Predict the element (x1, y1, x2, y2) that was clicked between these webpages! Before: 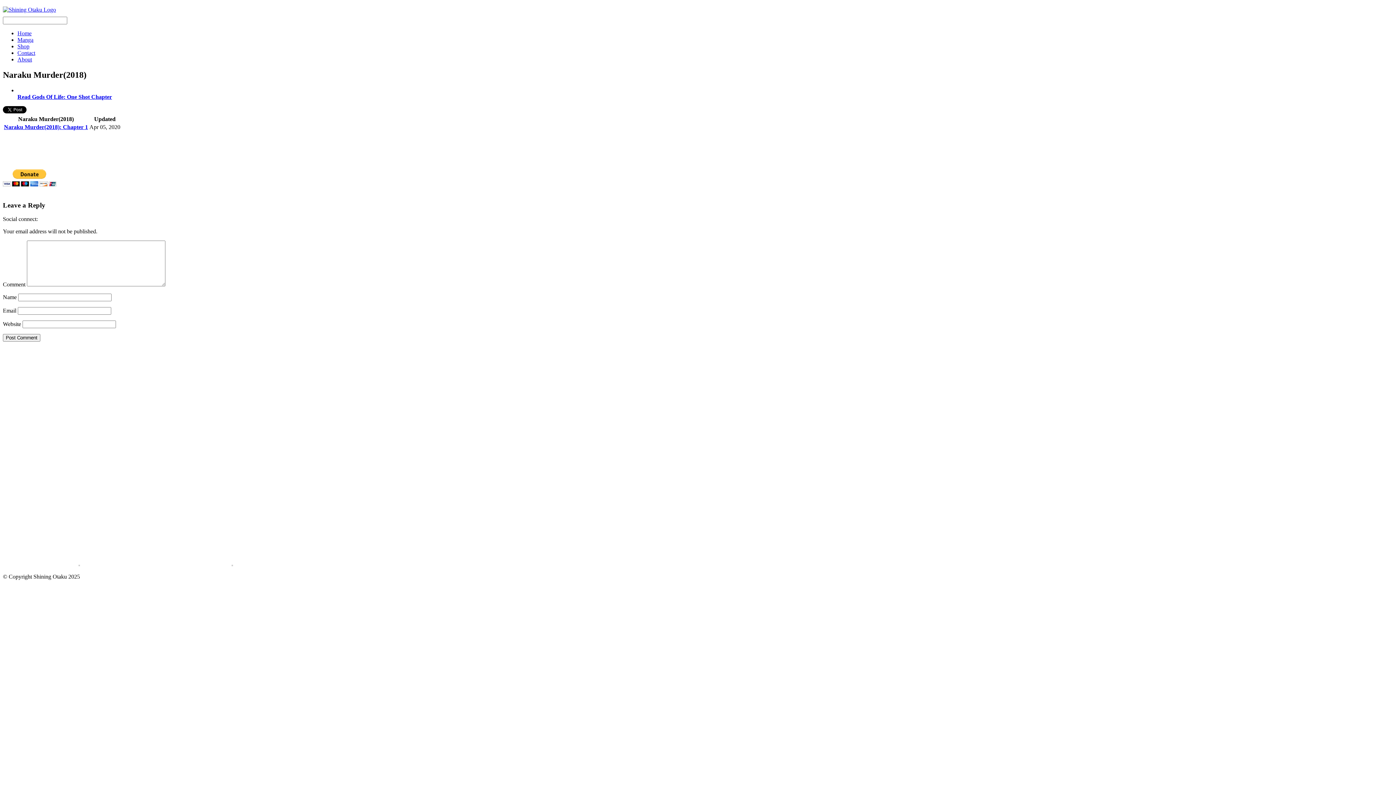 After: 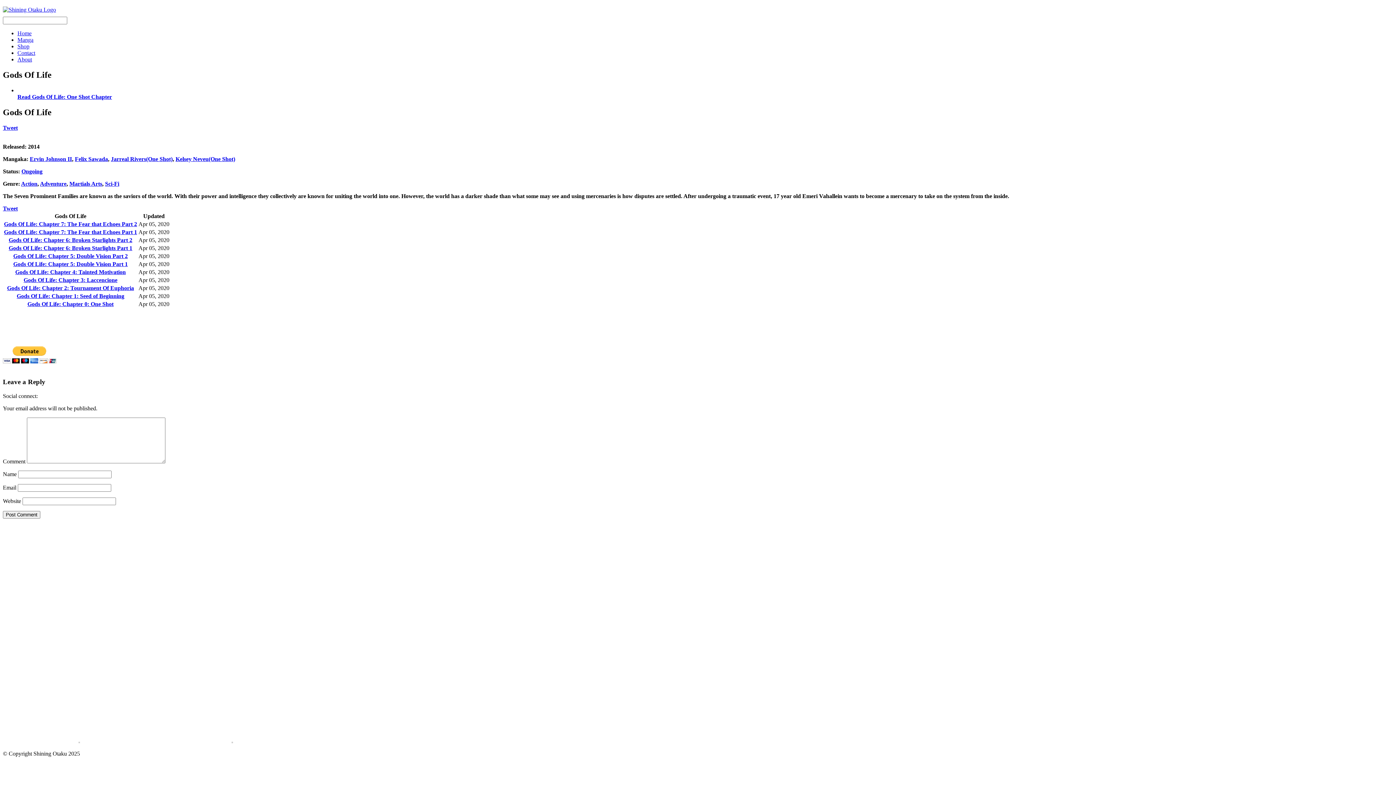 Action: bbox: (17, 93, 1393, 100) label: Read Gods Of Life: One Shot Chapter